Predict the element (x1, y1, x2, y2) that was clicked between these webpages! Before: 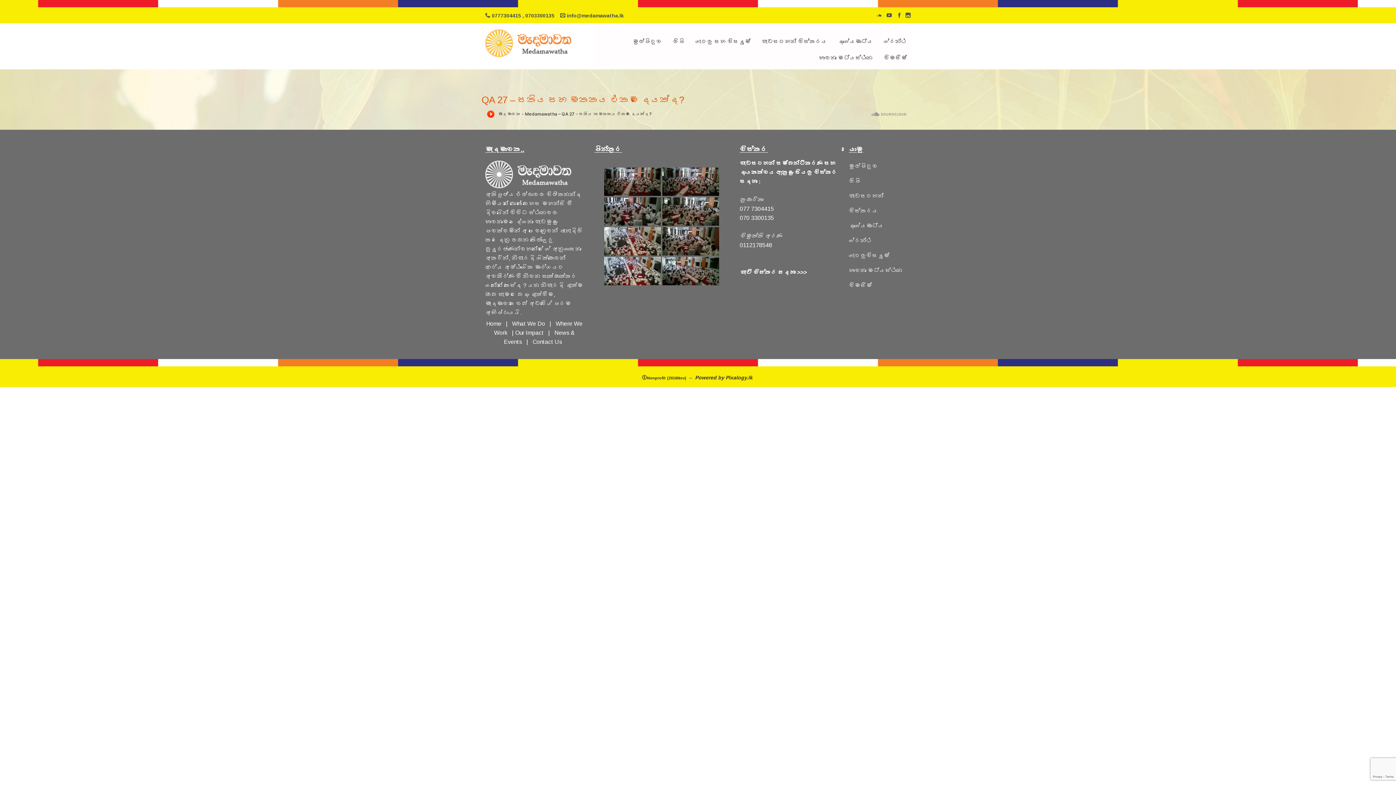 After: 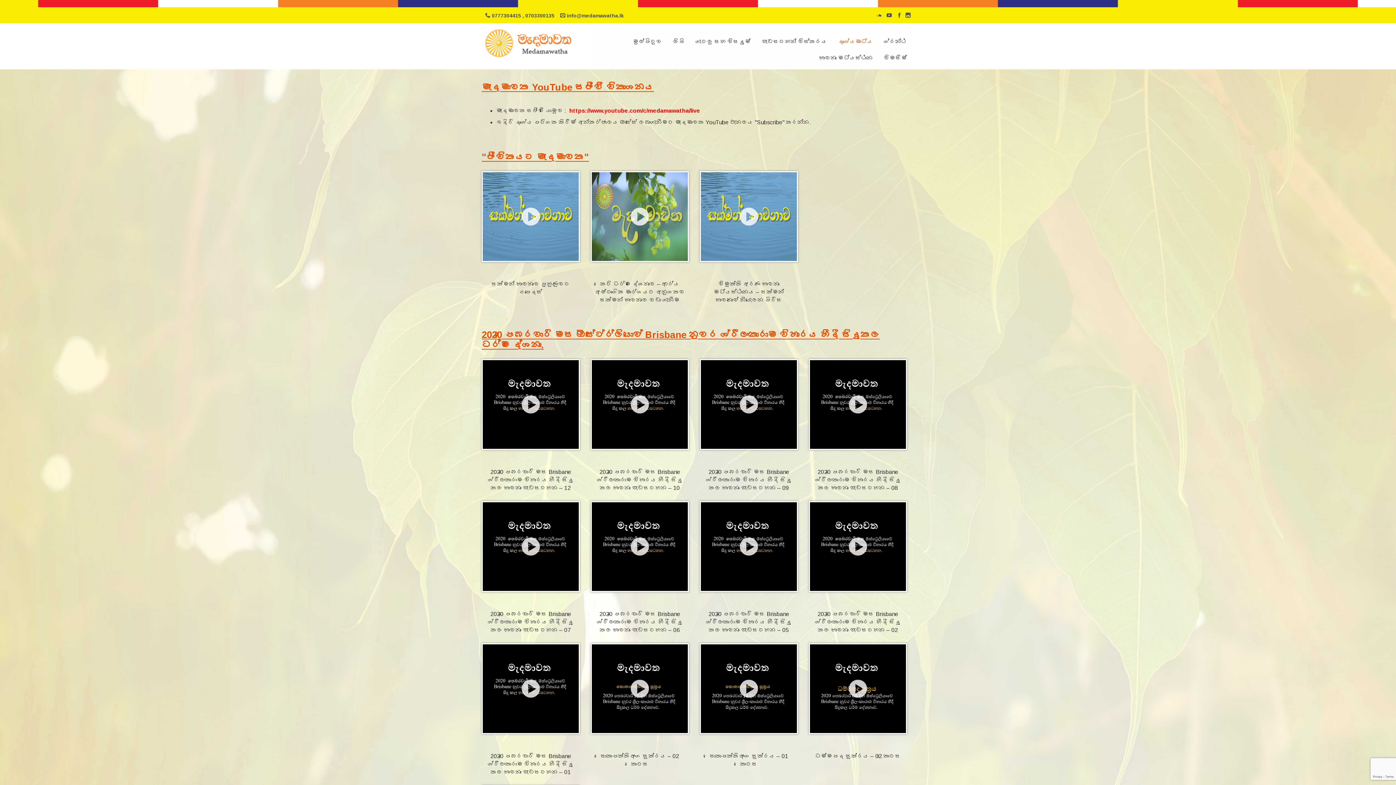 Action: bbox: (849, 222, 884, 229) label: දෘශ්‍යමාධ්‍ය